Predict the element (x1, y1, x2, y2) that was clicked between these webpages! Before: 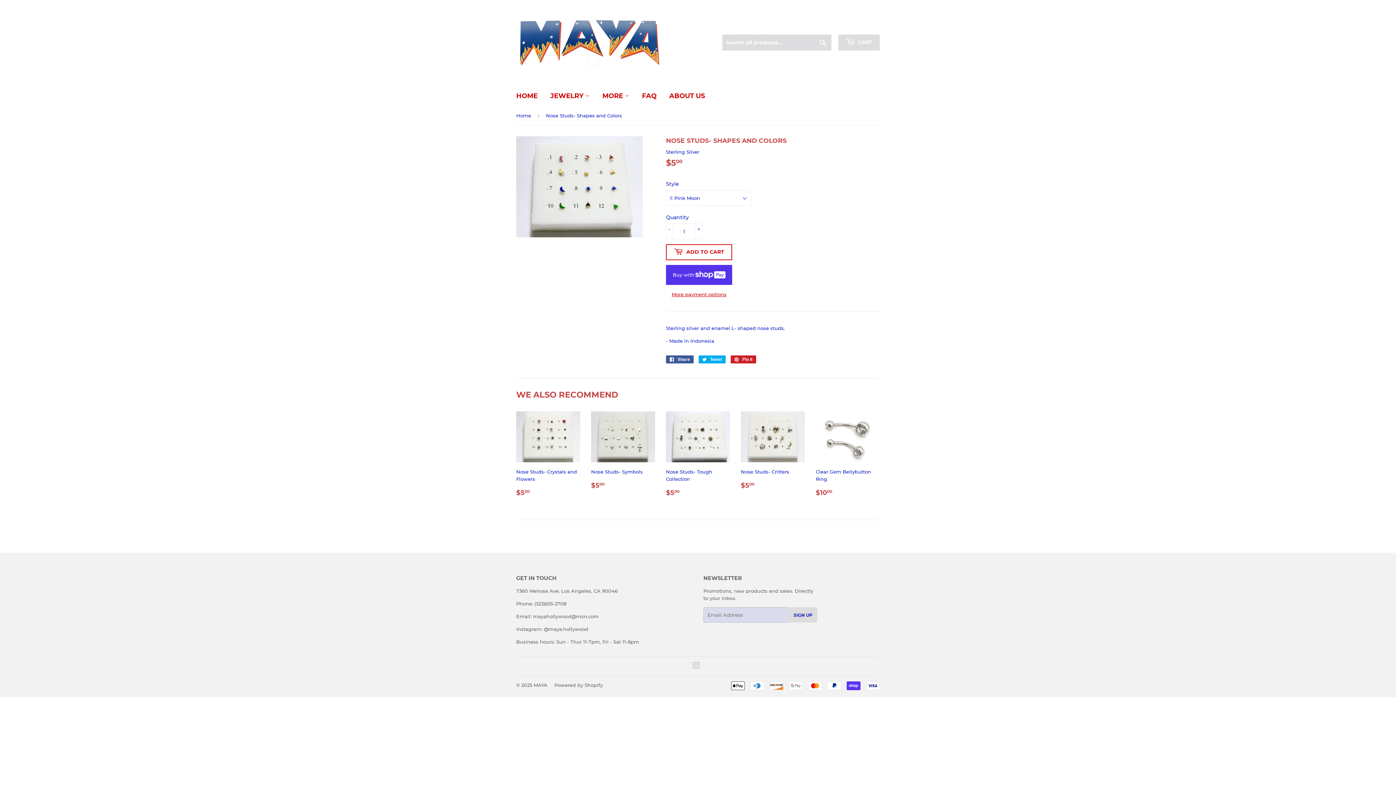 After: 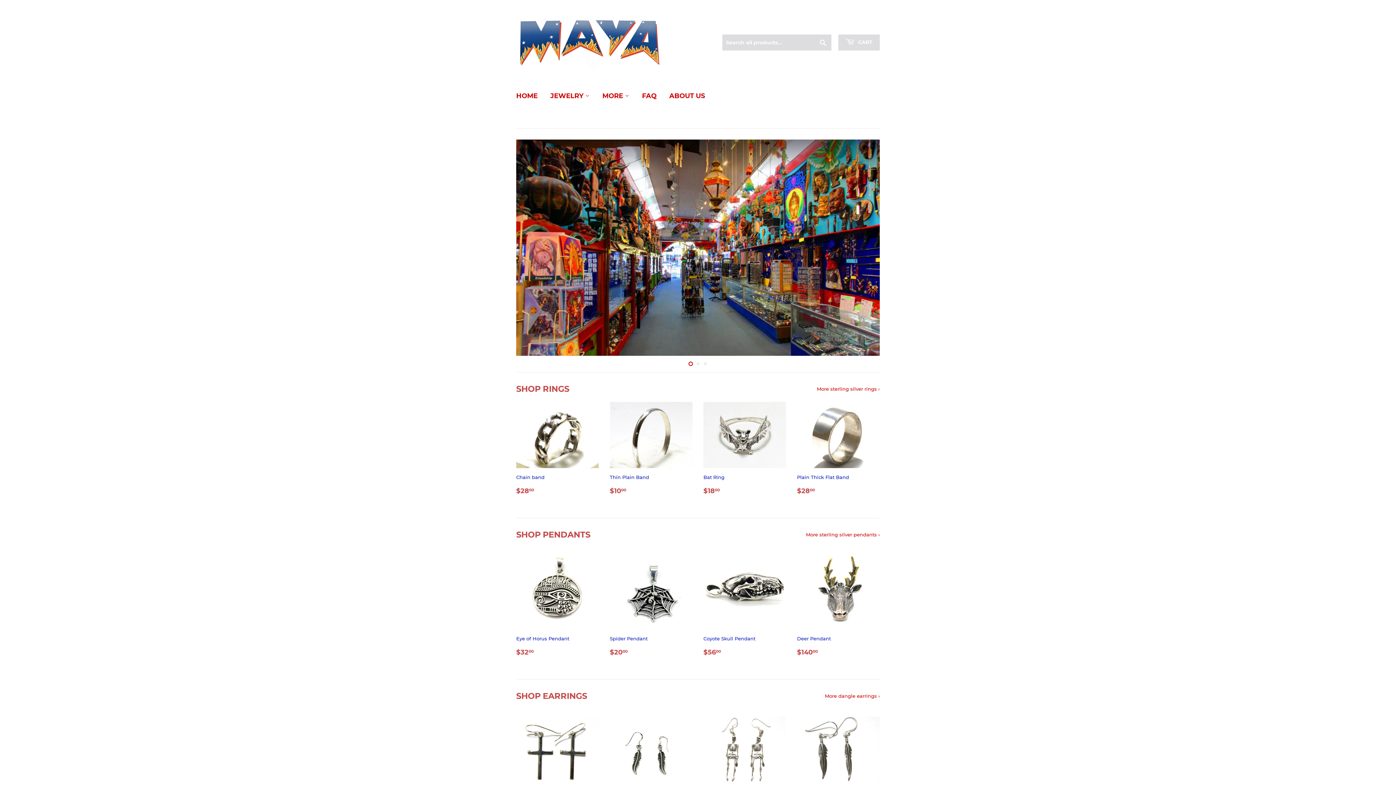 Action: bbox: (533, 682, 547, 688) label: MAYA